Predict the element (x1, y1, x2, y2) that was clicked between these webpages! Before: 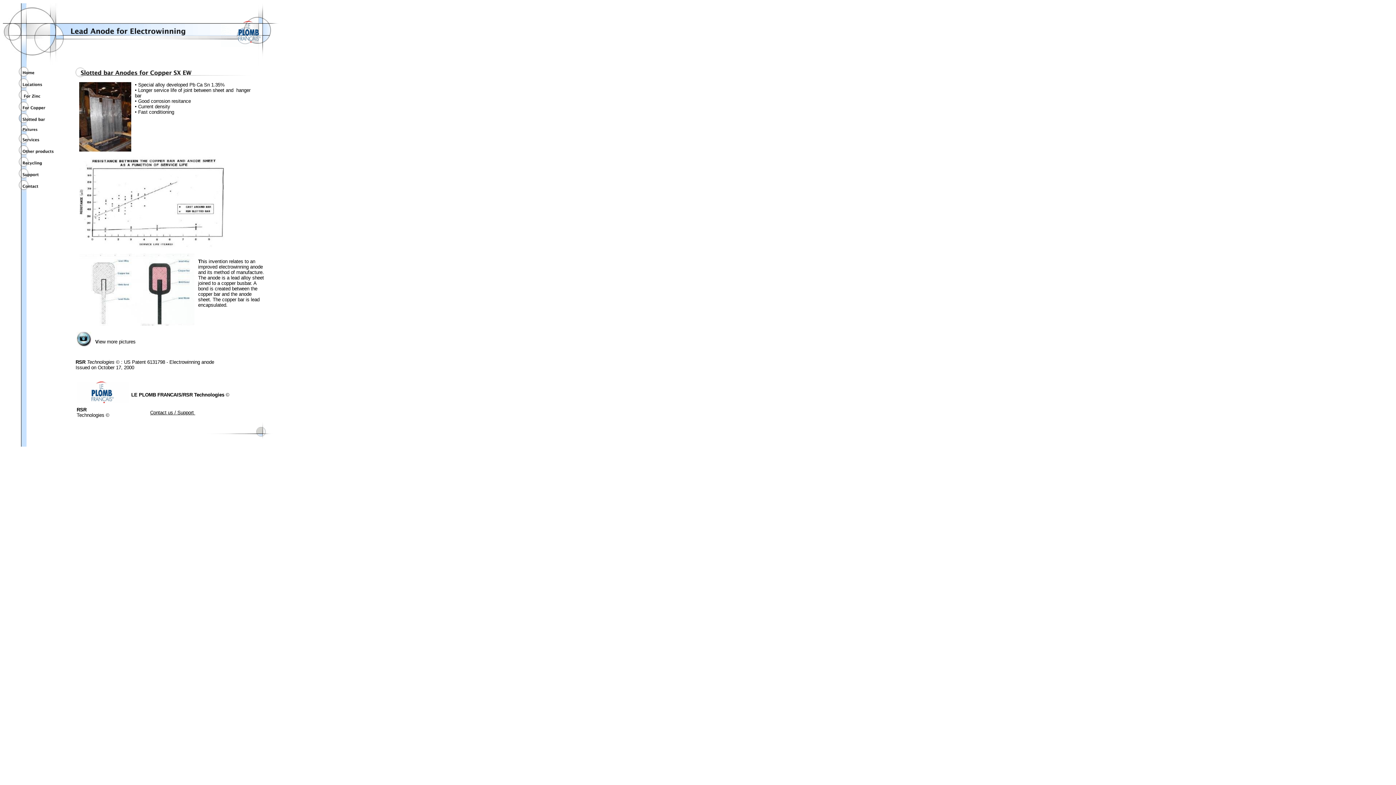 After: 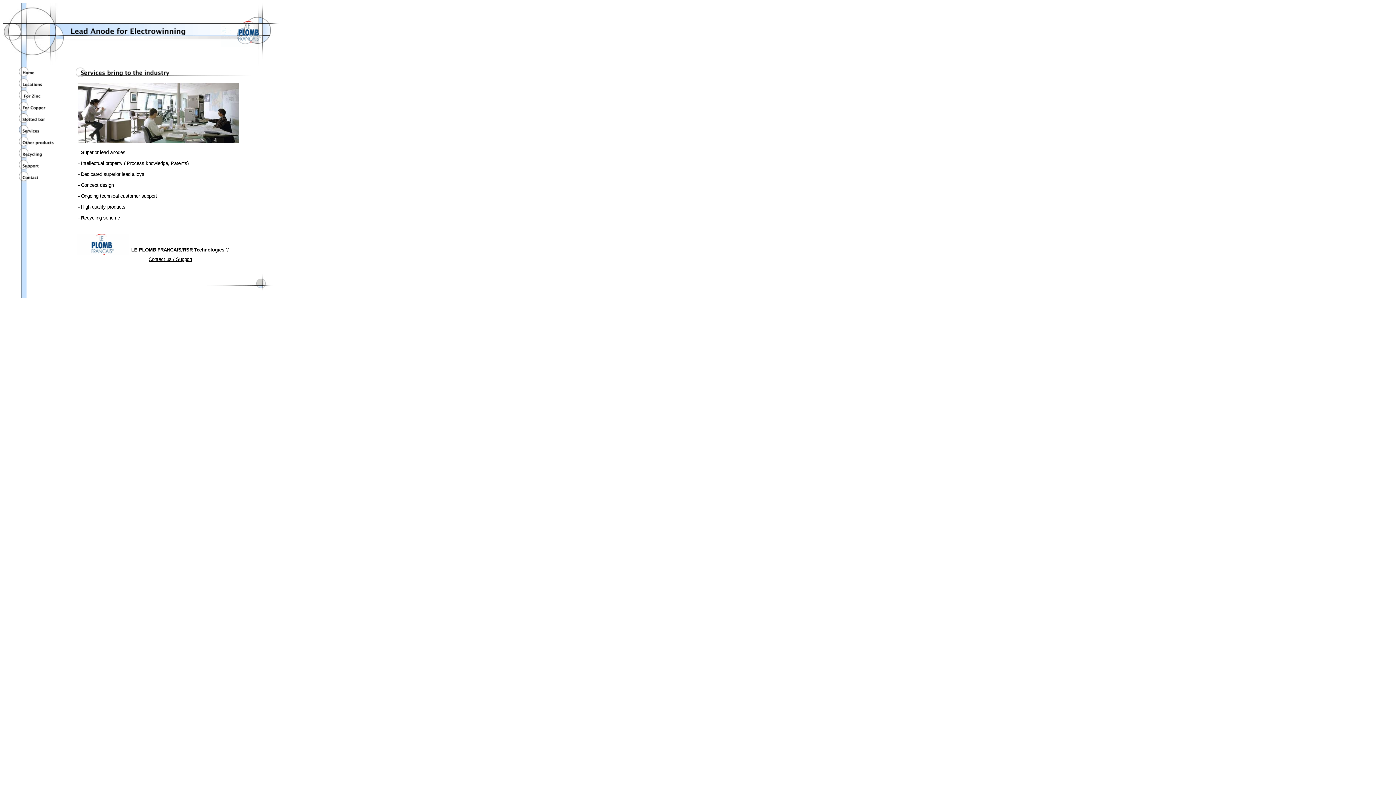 Action: bbox: (17, 141, 61, 146)